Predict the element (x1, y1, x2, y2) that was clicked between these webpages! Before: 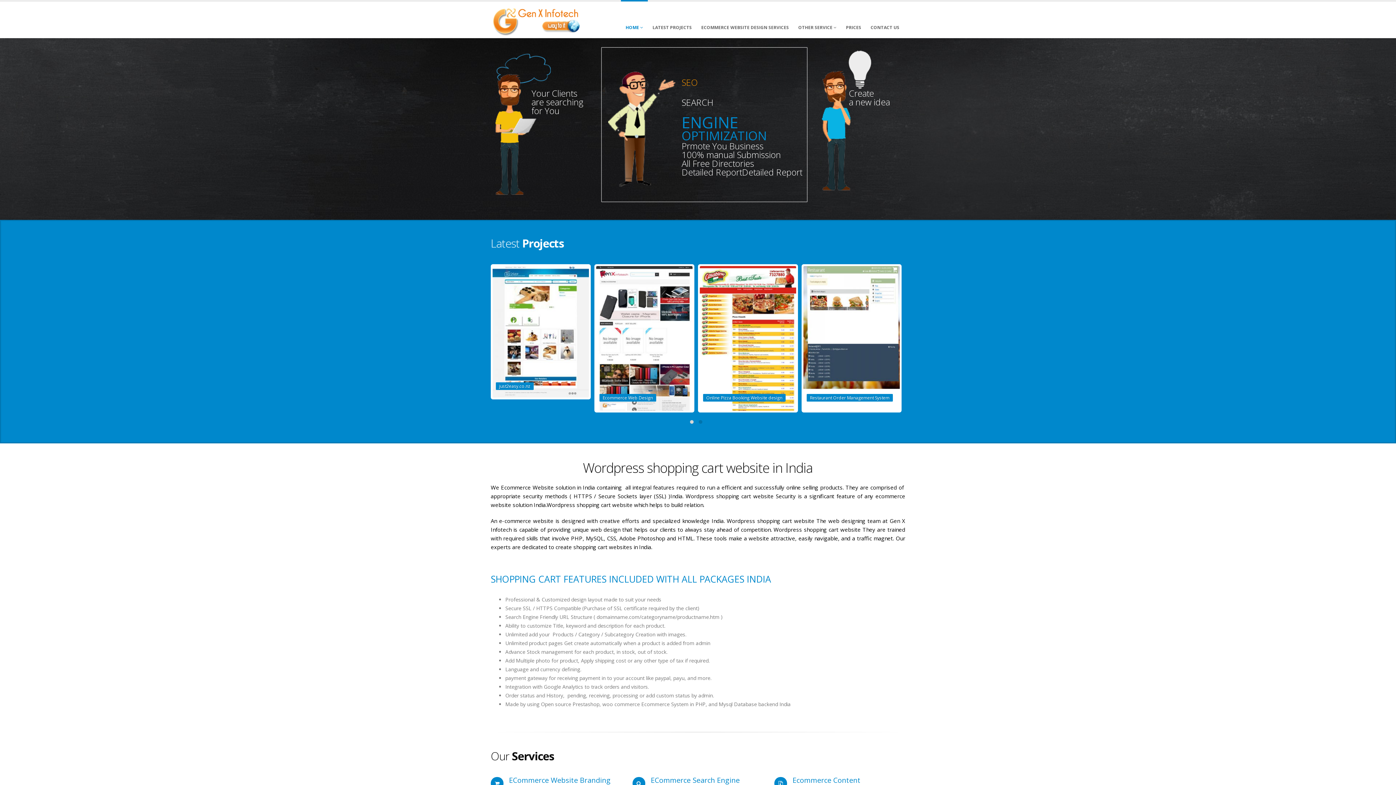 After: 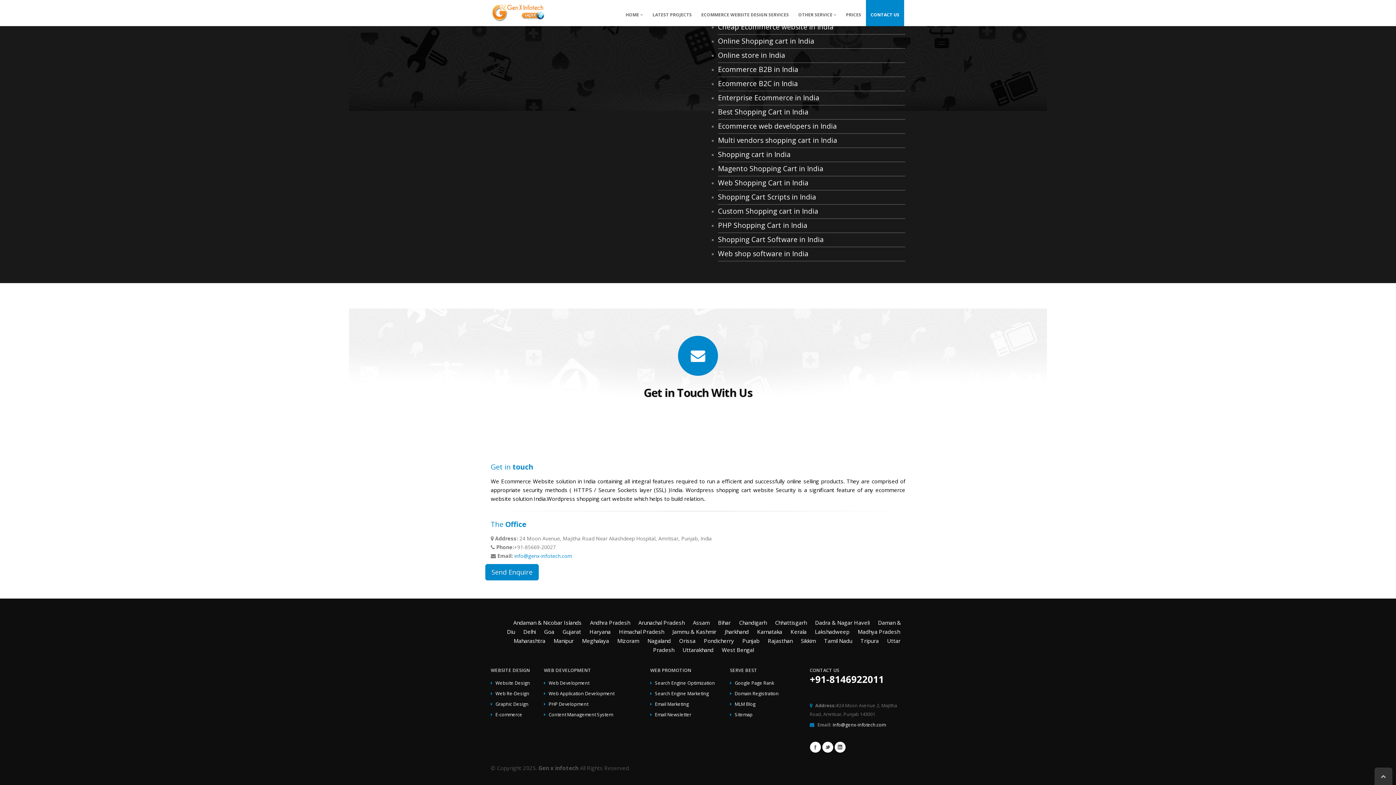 Action: bbox: (866, 0, 904, 38) label: CONTACT US